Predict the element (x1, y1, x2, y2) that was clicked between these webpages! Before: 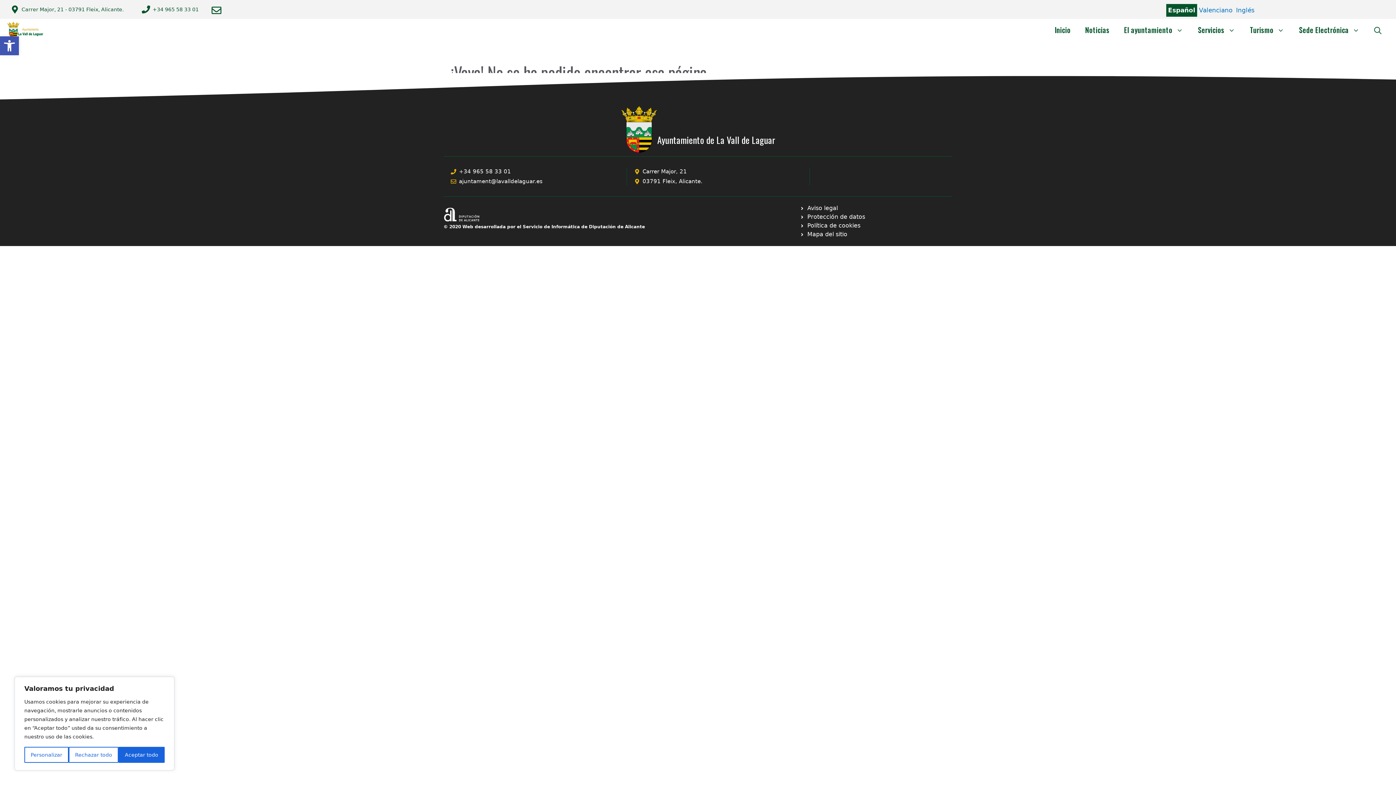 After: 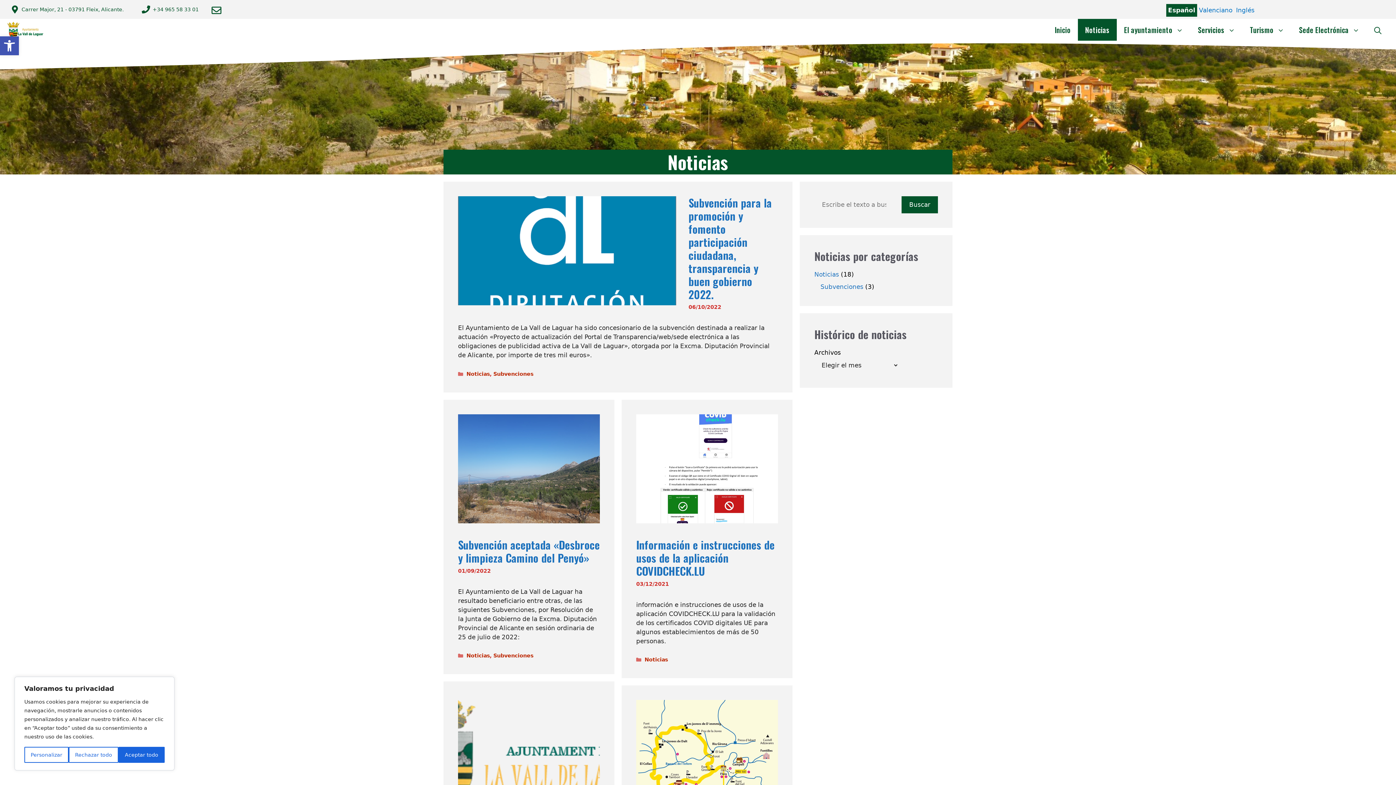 Action: bbox: (1078, 18, 1117, 40) label: Noticias